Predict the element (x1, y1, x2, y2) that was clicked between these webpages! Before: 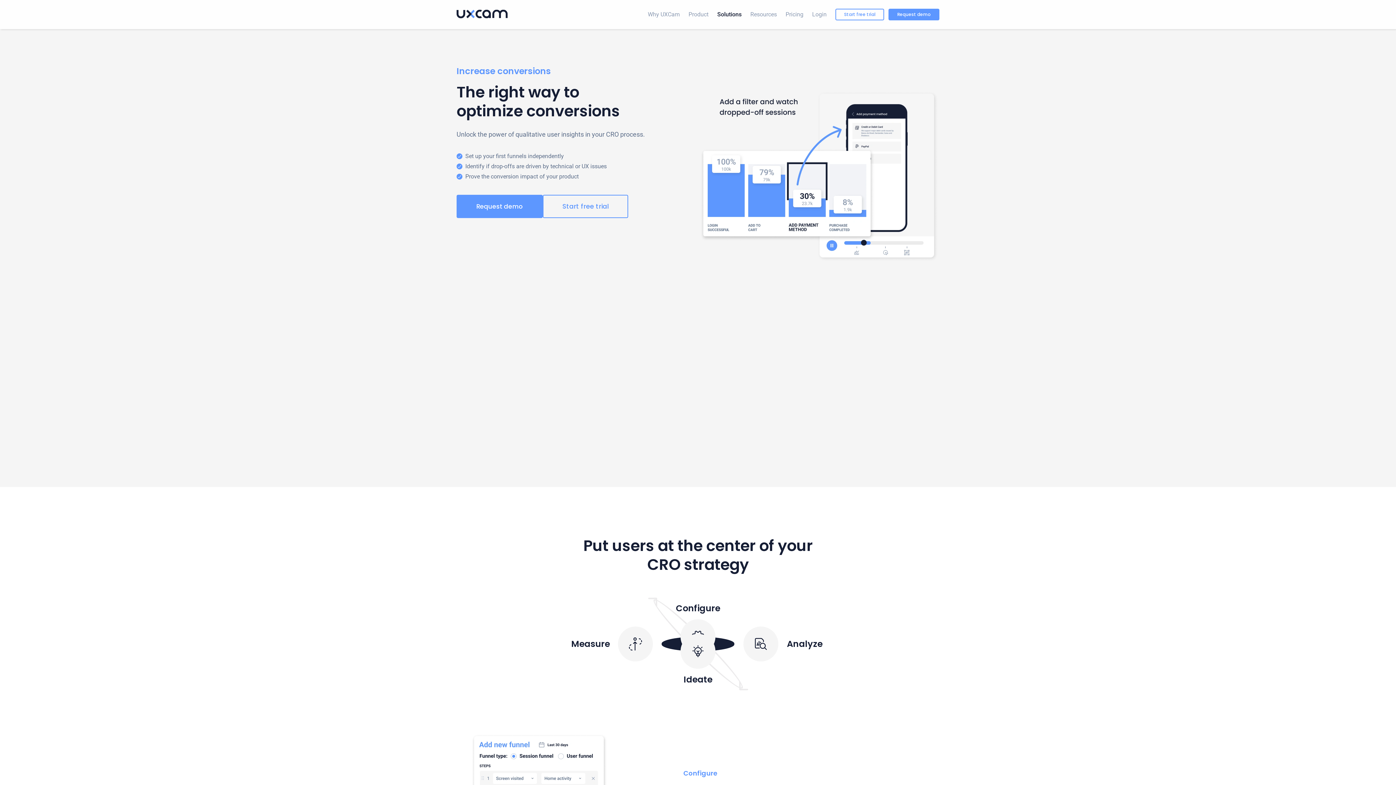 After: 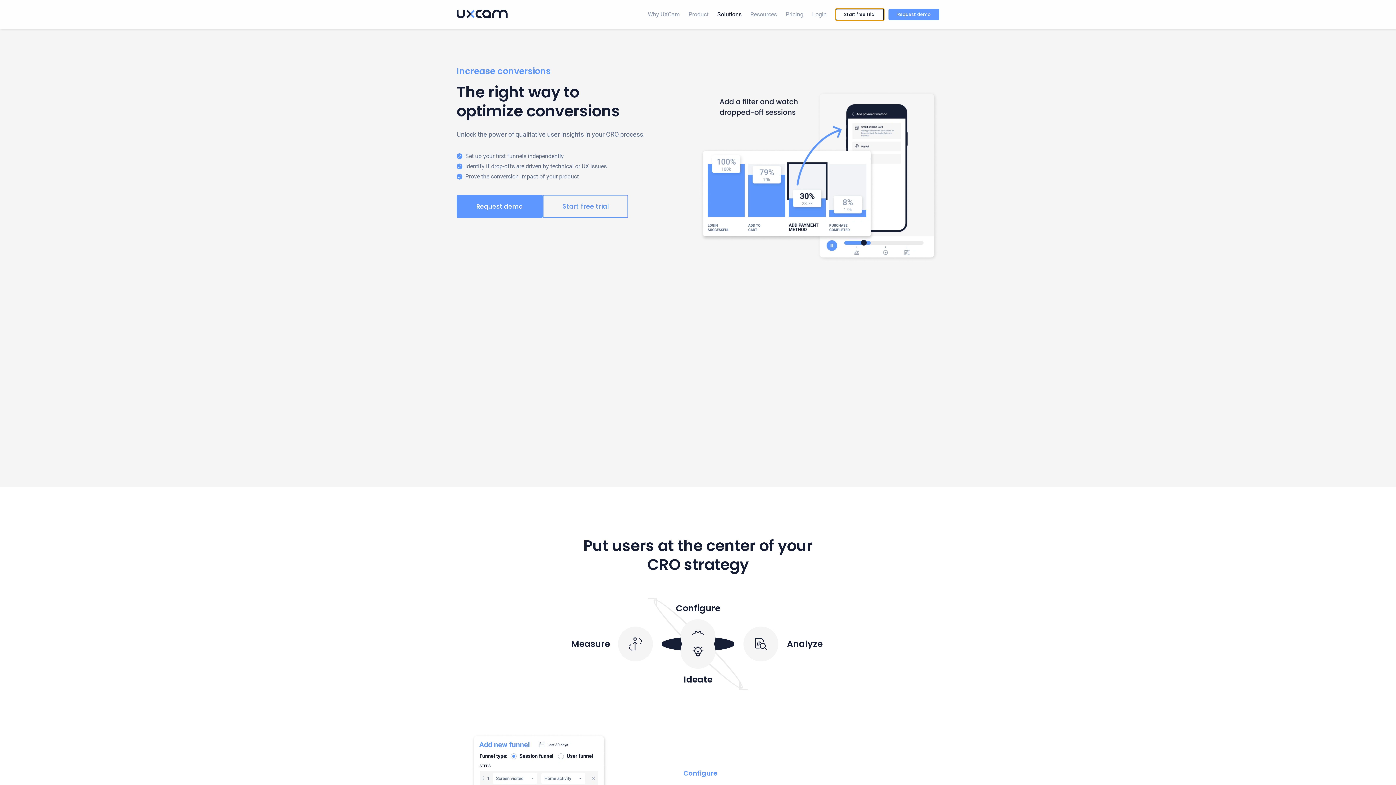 Action: label: Start free trial bbox: (835, 8, 884, 20)